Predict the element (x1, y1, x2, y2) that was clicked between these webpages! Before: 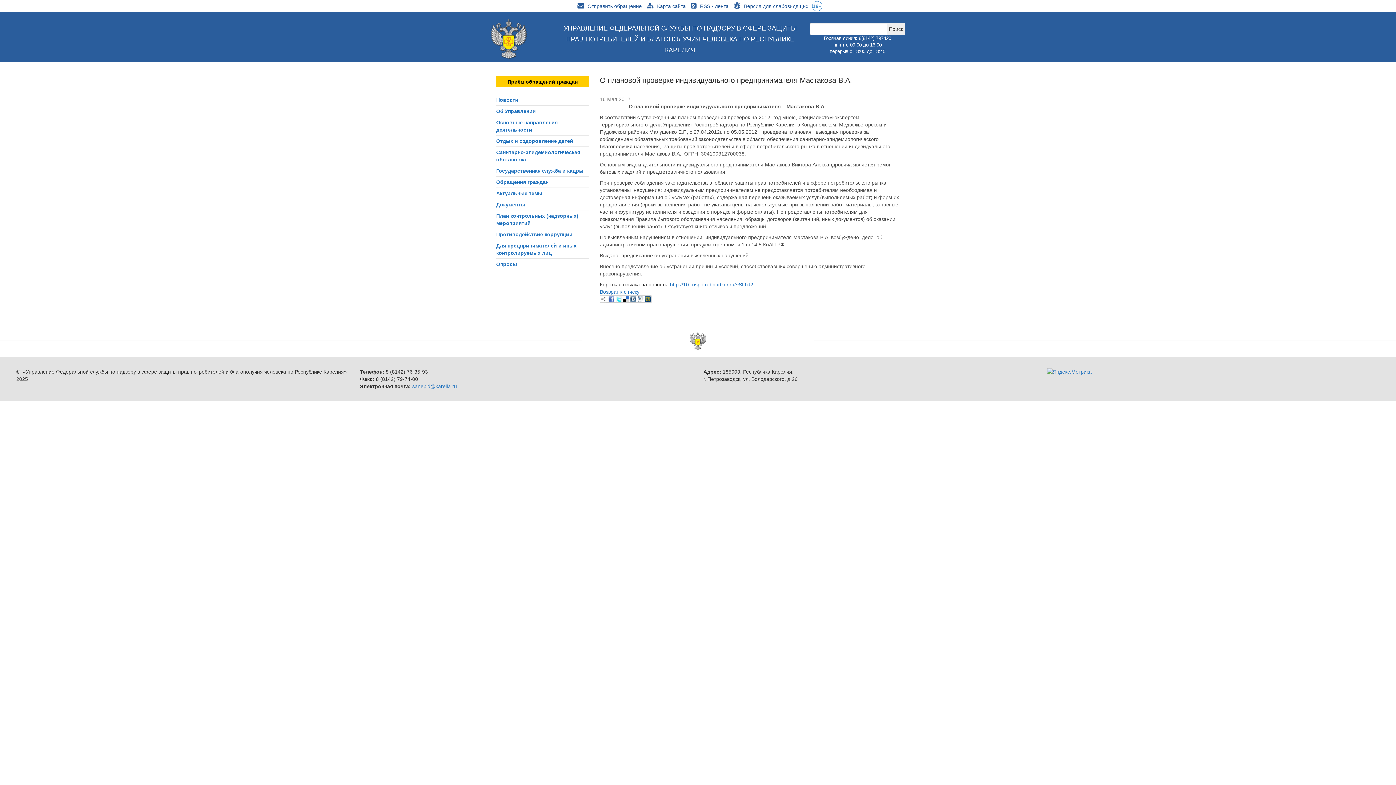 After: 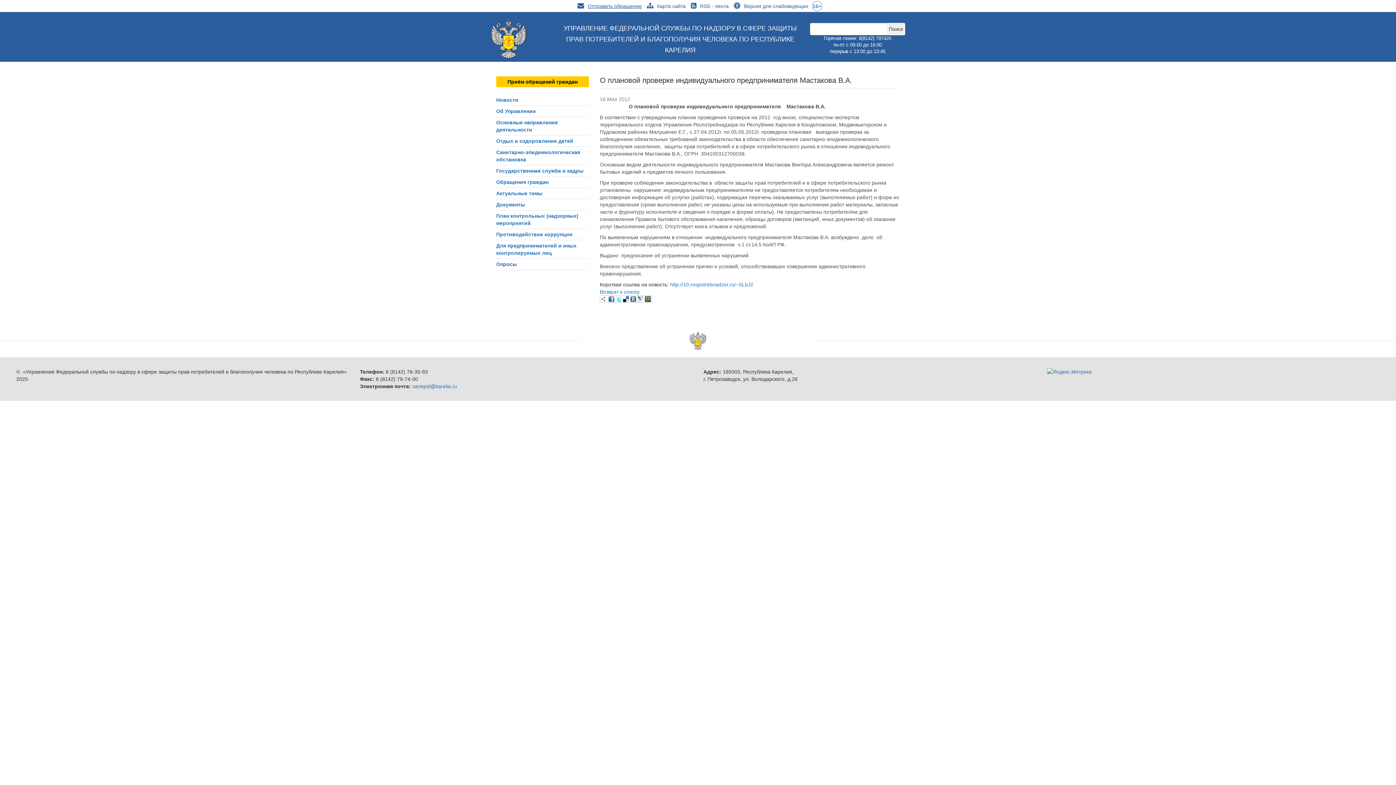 Action: label: Отправить обращение bbox: (574, 3, 642, 9)